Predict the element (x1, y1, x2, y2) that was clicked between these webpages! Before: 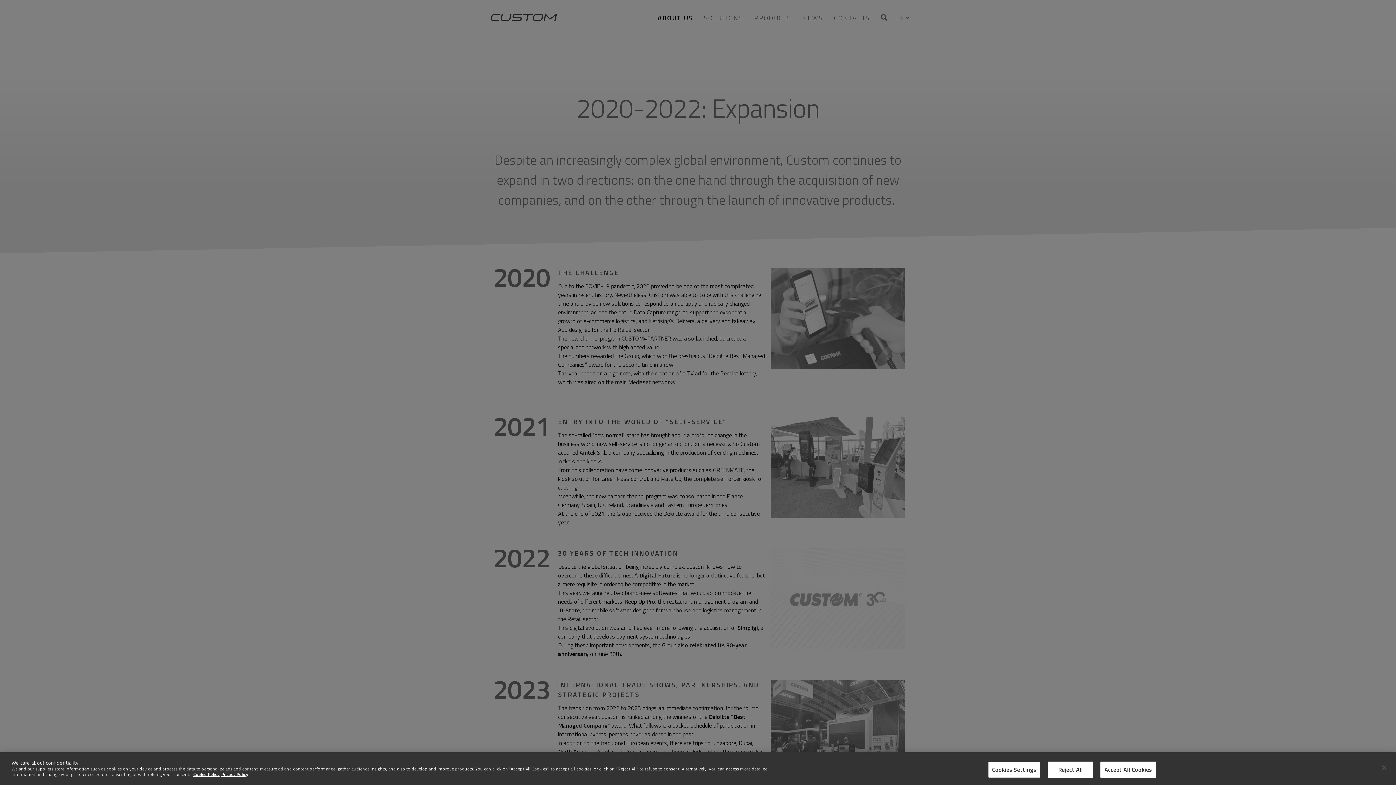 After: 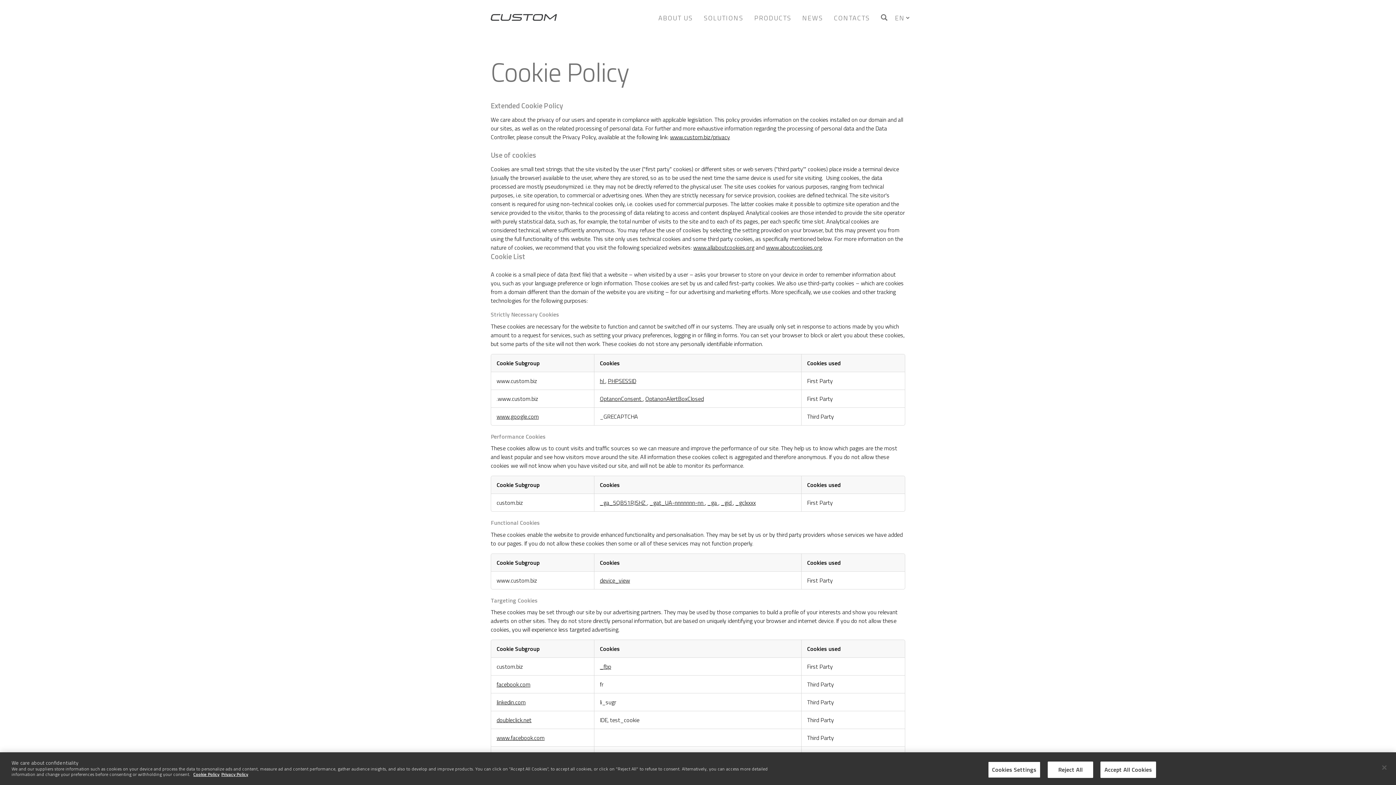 Action: label: More information about Cookies bbox: (193, 771, 219, 778)